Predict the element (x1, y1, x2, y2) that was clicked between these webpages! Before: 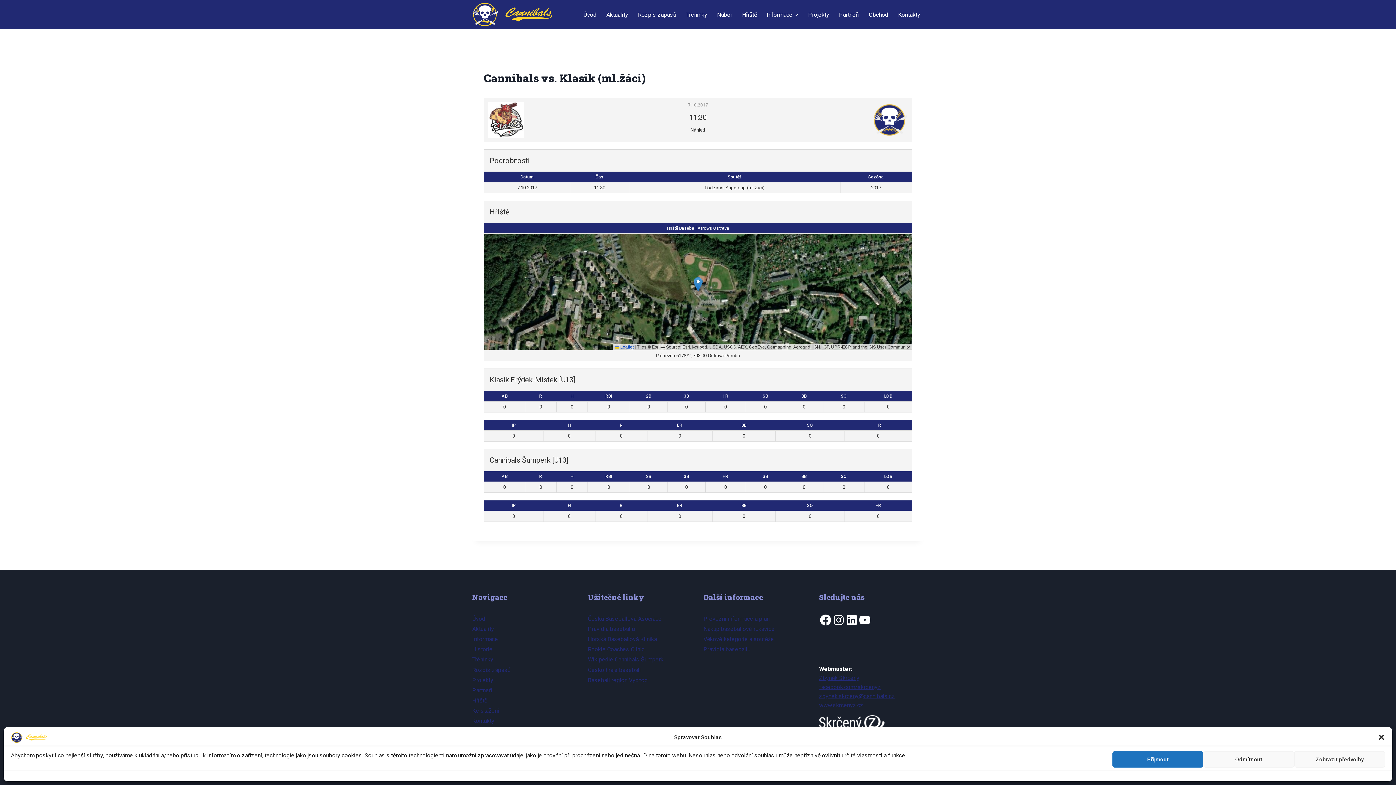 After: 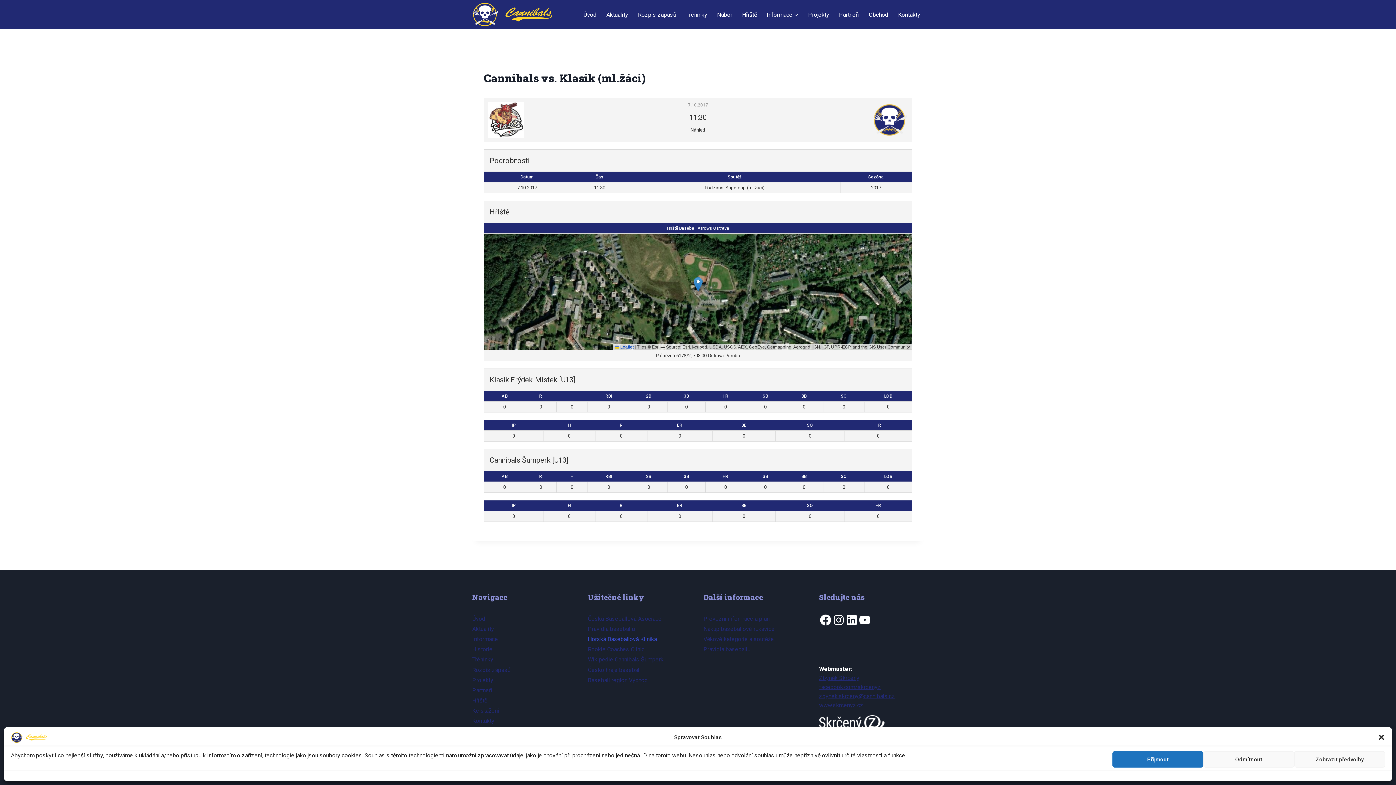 Action: label: Horská Baseballová Klinika bbox: (588, 634, 692, 644)